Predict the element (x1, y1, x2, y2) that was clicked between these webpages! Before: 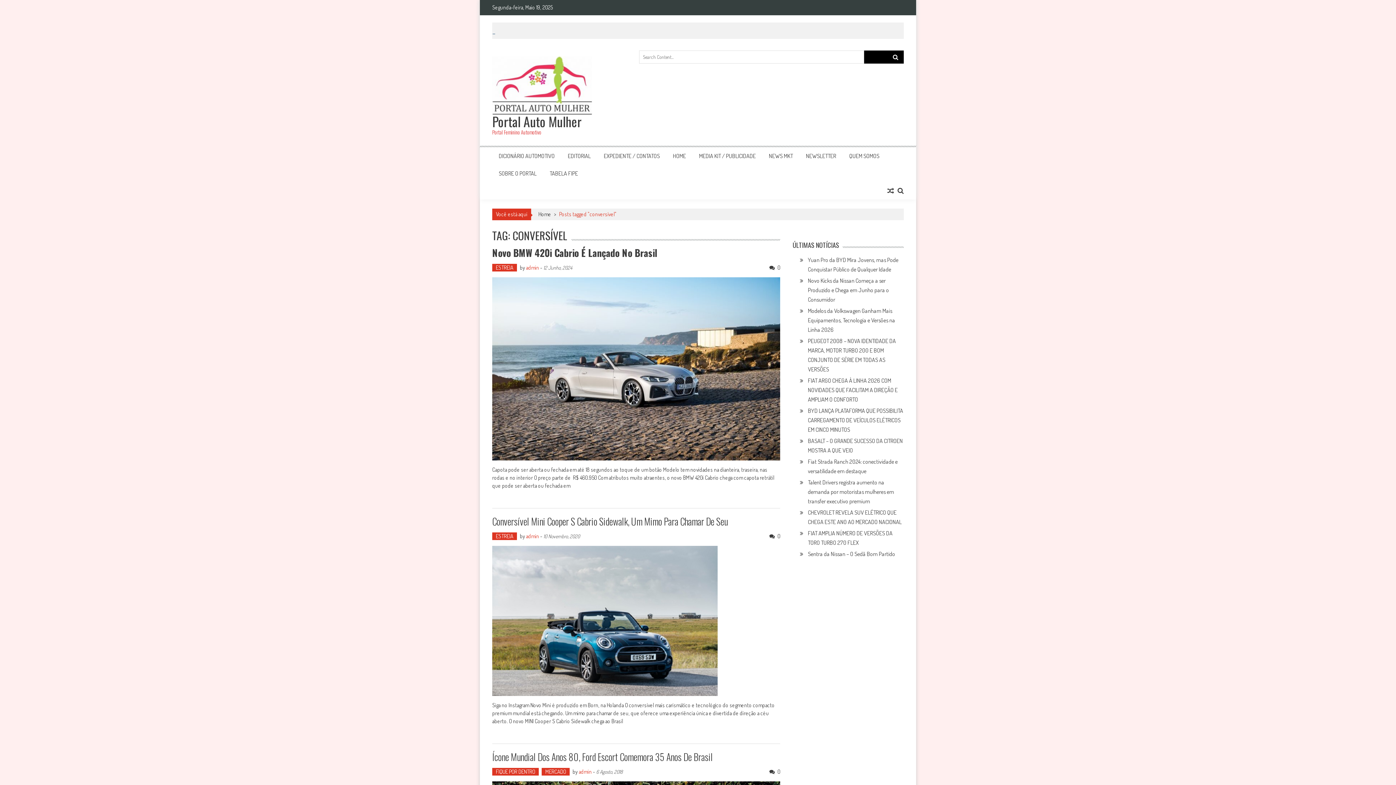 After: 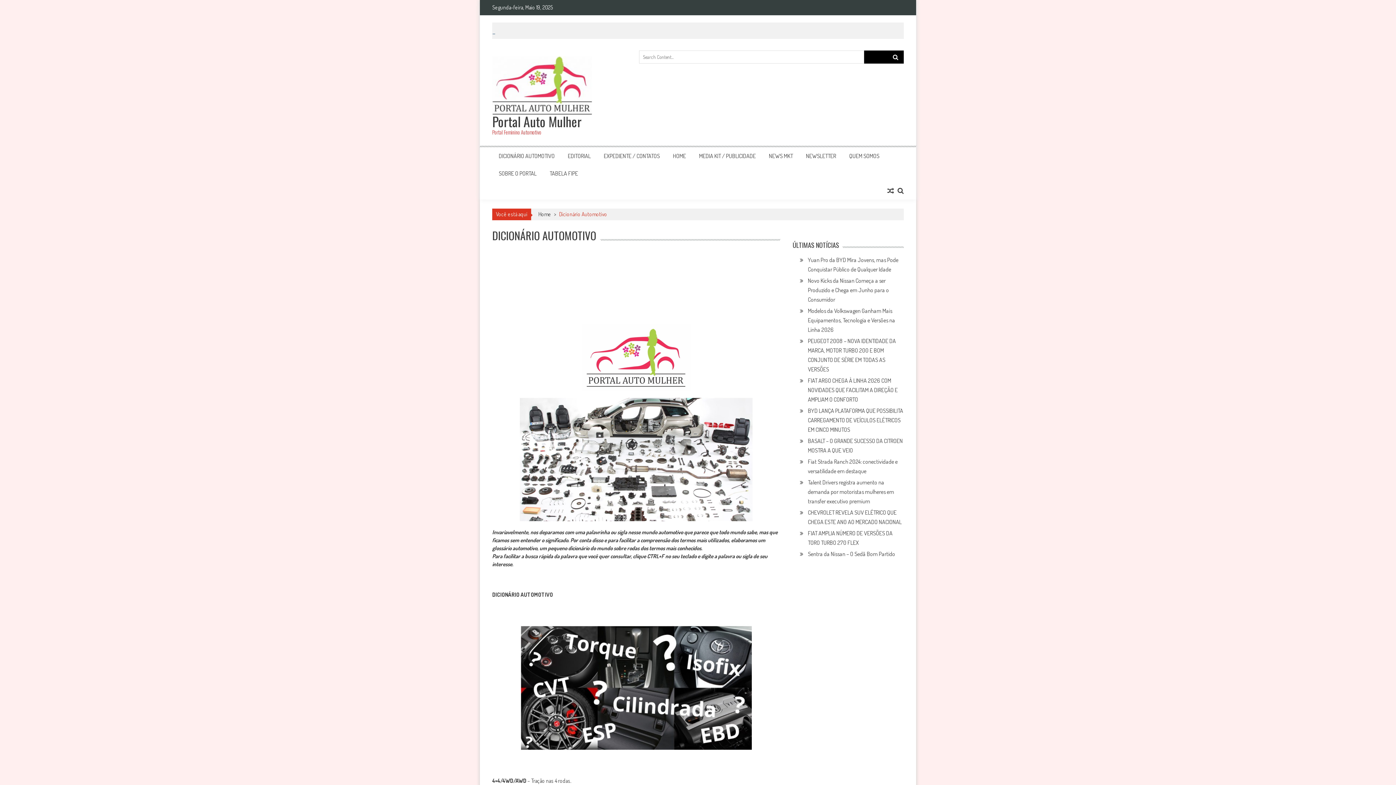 Action: label: DICIONÁRIO AUTOMOTIVO bbox: (498, 152, 554, 159)